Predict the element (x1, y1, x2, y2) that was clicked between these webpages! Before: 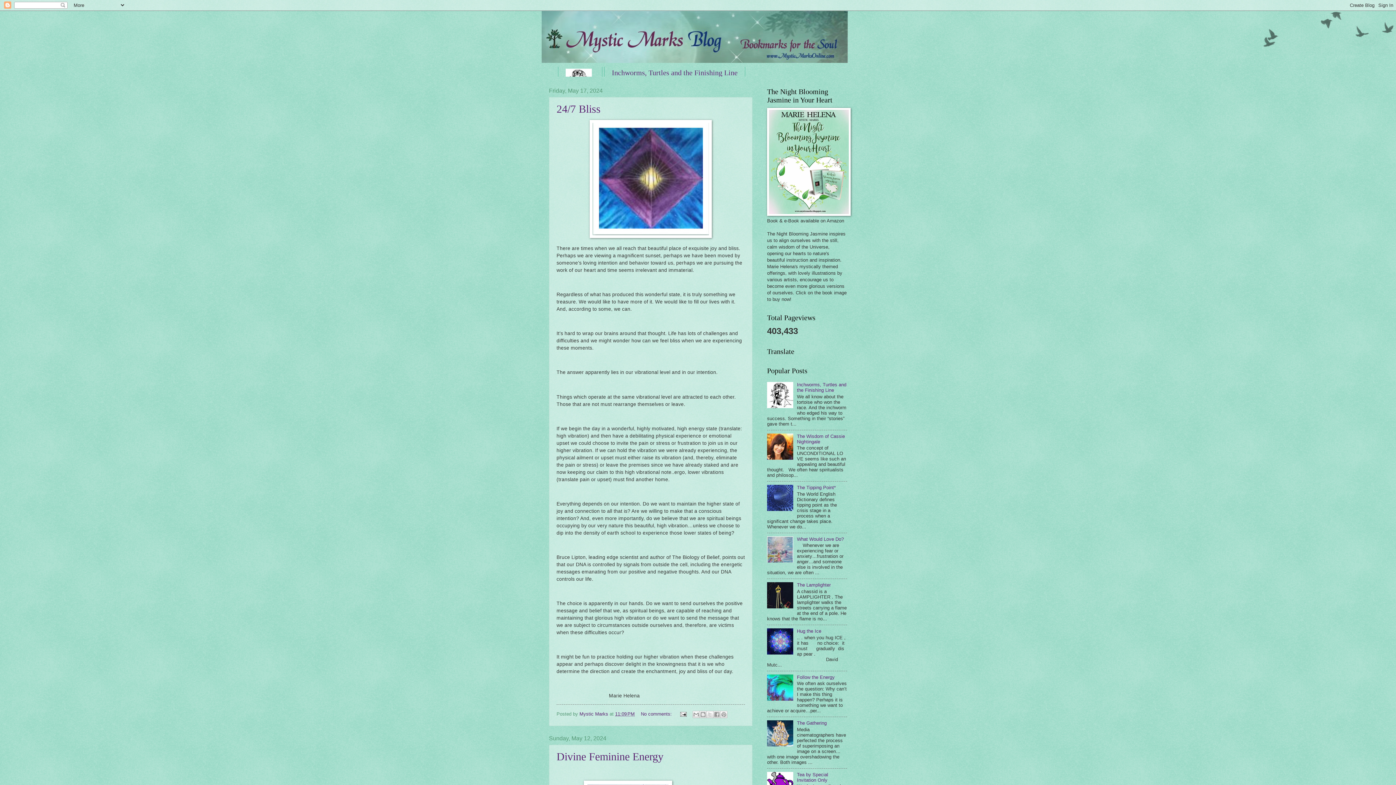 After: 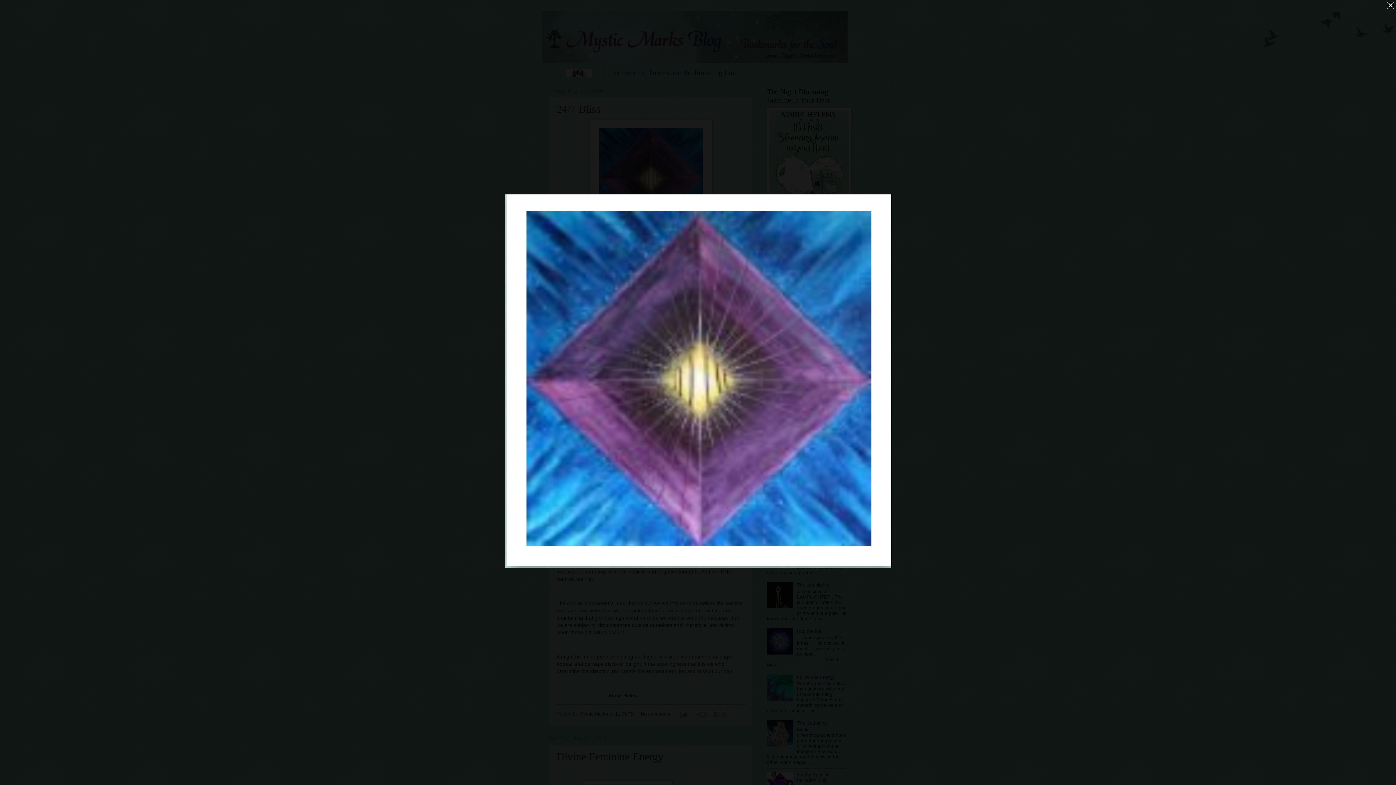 Action: bbox: (589, 233, 712, 239)